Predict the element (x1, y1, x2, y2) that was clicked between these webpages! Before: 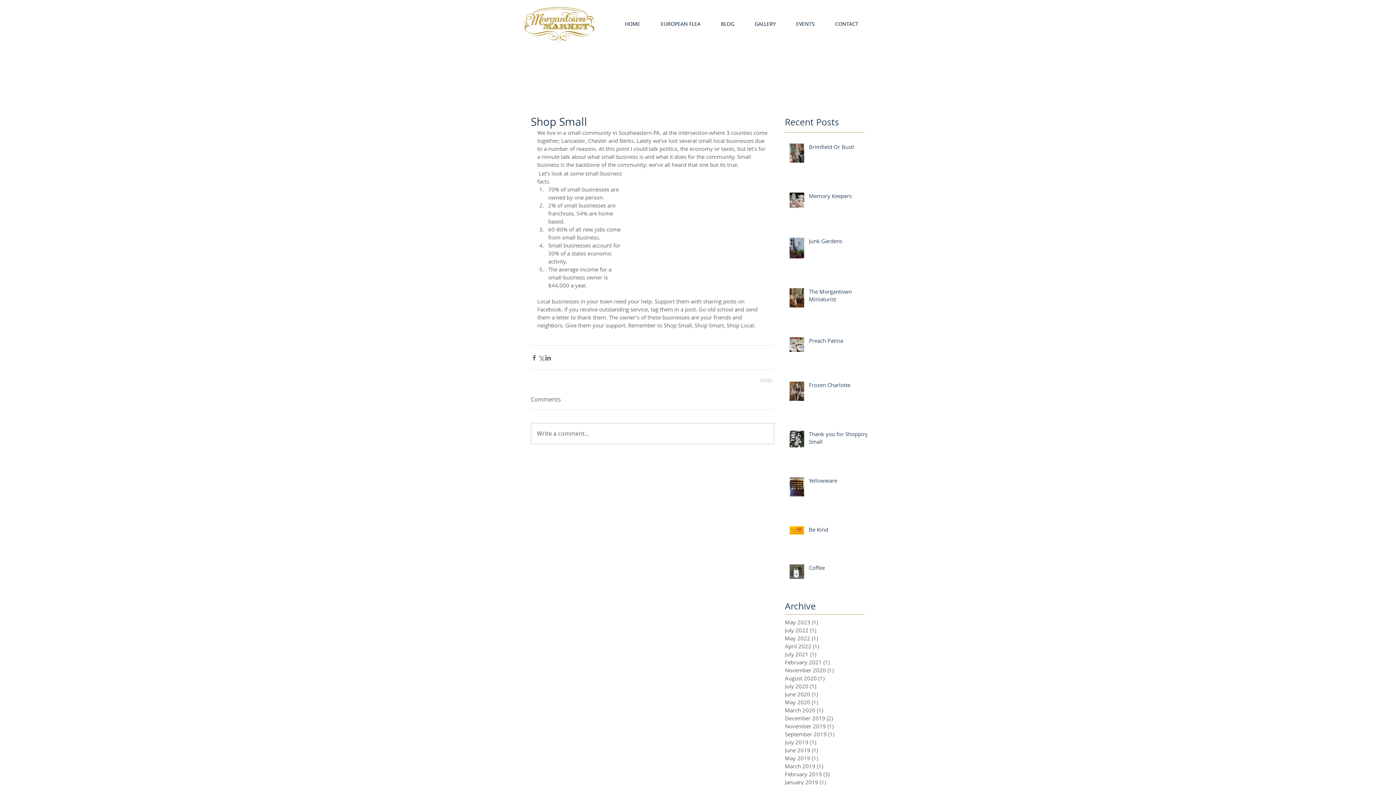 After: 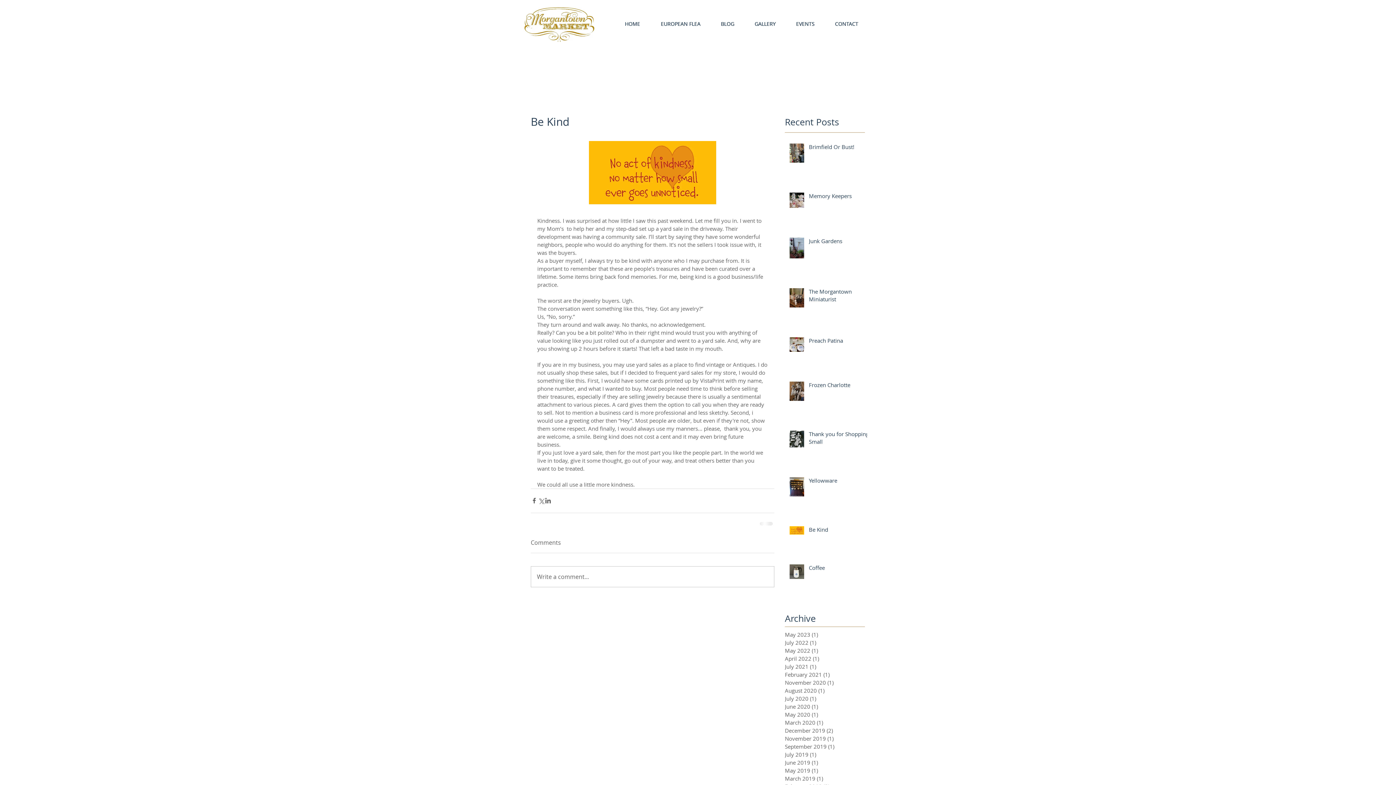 Action: label: Be Kind bbox: (809, 526, 871, 536)